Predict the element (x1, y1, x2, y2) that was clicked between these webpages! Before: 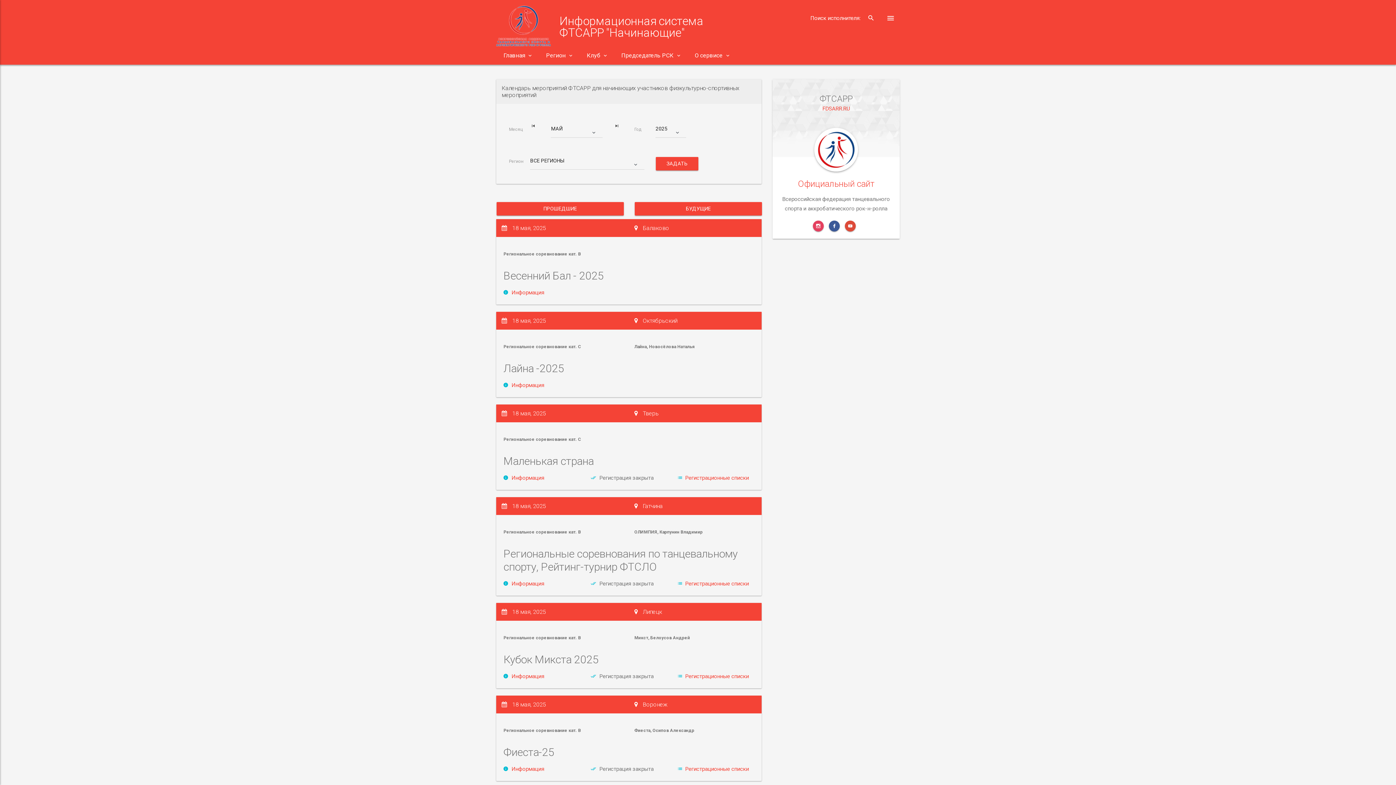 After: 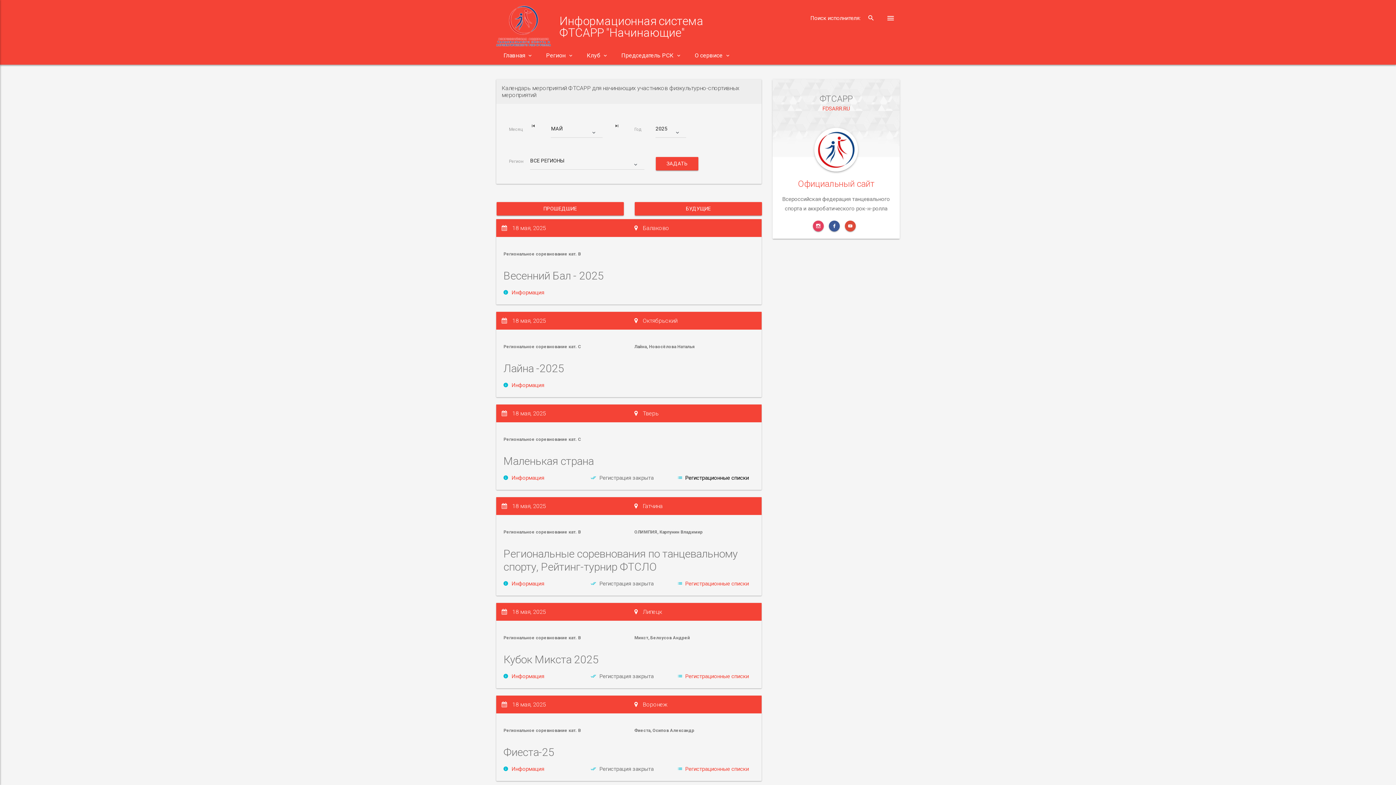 Action: label: Регистрационные списки bbox: (685, 474, 749, 481)